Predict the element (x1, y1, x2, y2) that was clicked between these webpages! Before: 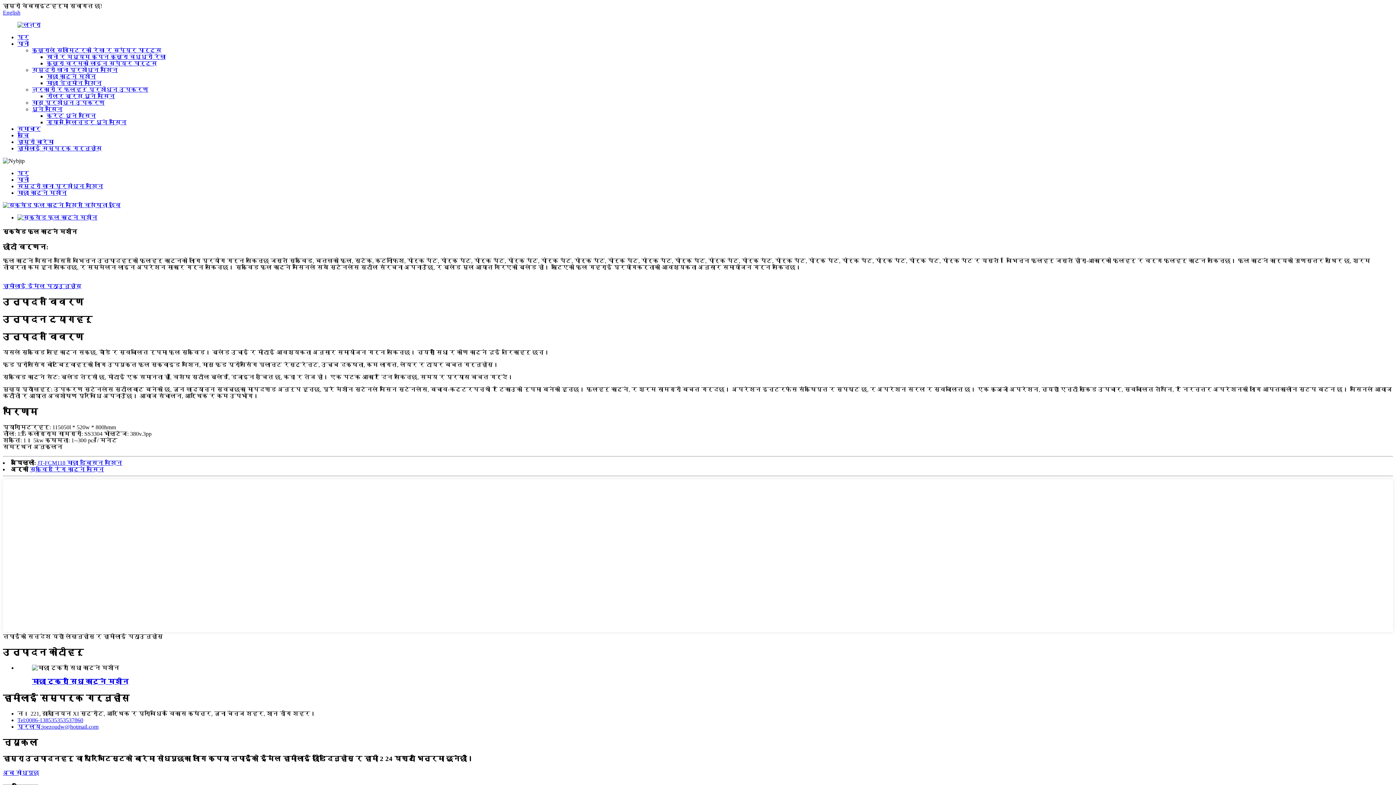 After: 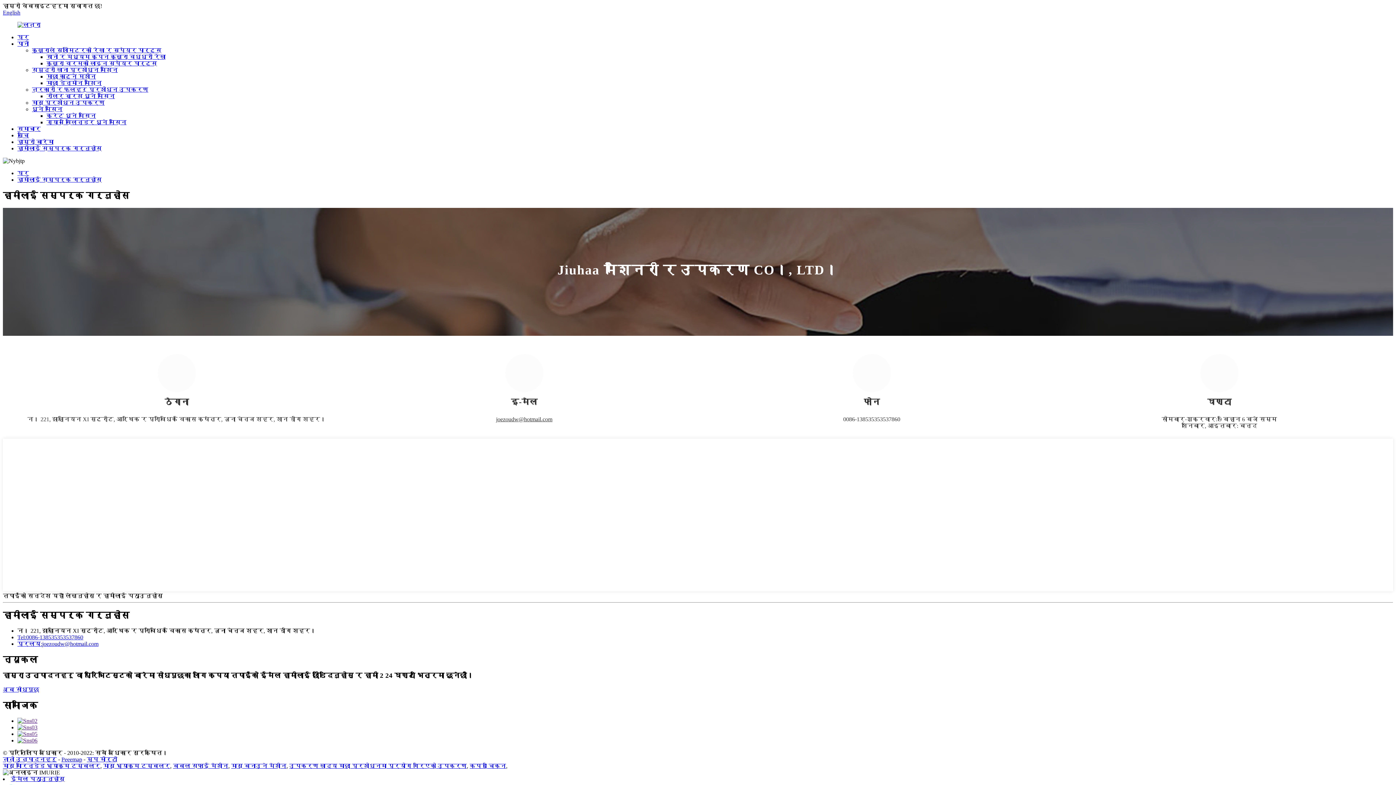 Action: bbox: (17, 145, 101, 151) label: हामीलाई सम्पर्क गर्नुहोस